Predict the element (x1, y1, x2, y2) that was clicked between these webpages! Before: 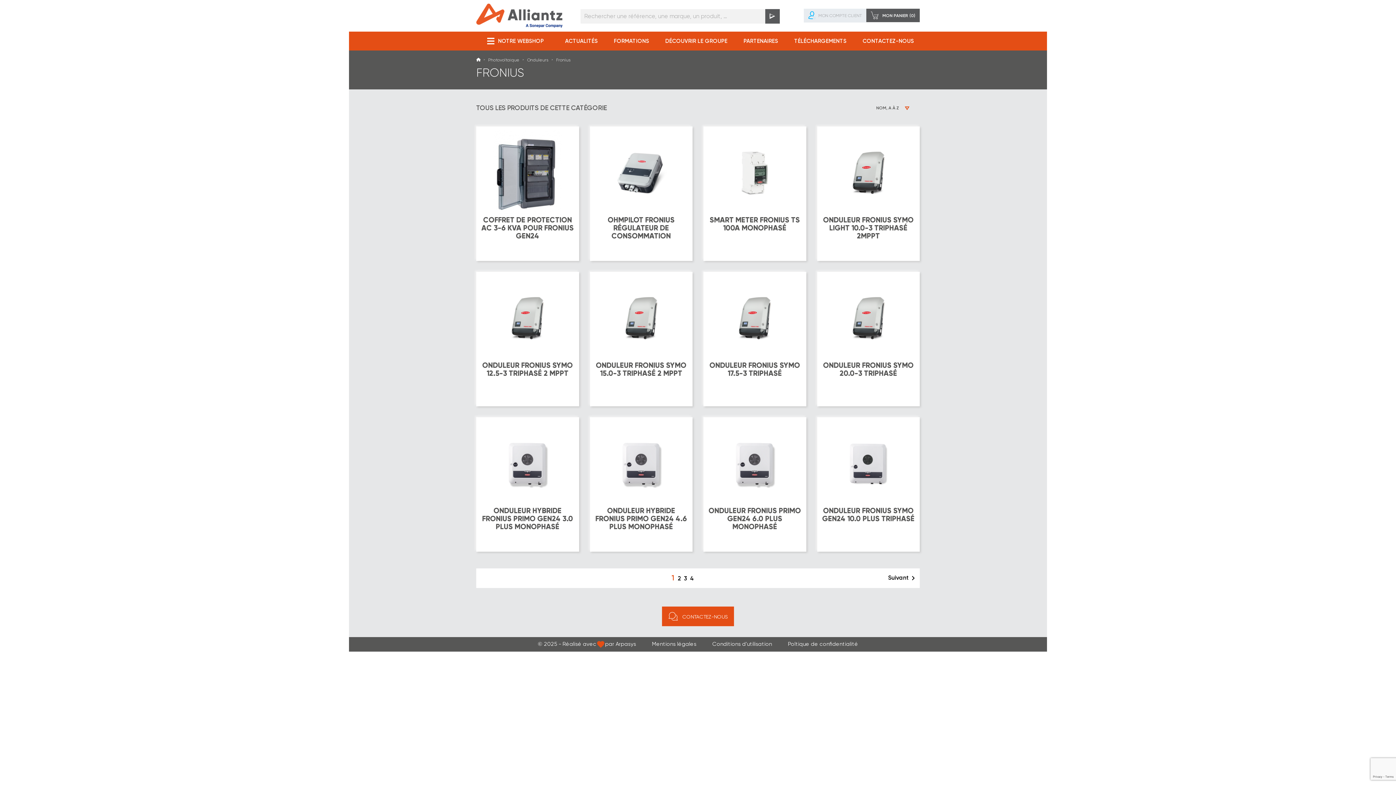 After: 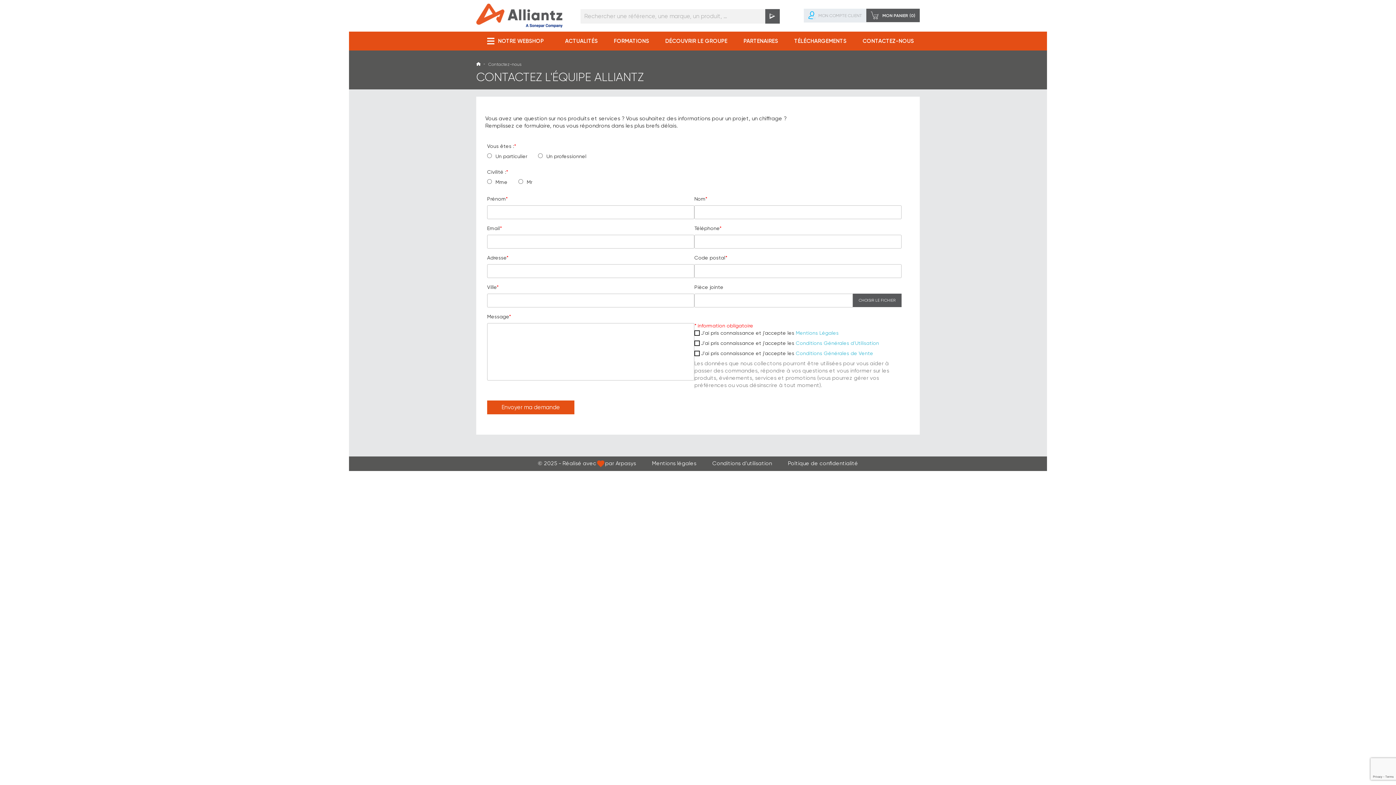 Action: label: CONTACT
EZ-NOUS bbox: (857, 31, 919, 50)